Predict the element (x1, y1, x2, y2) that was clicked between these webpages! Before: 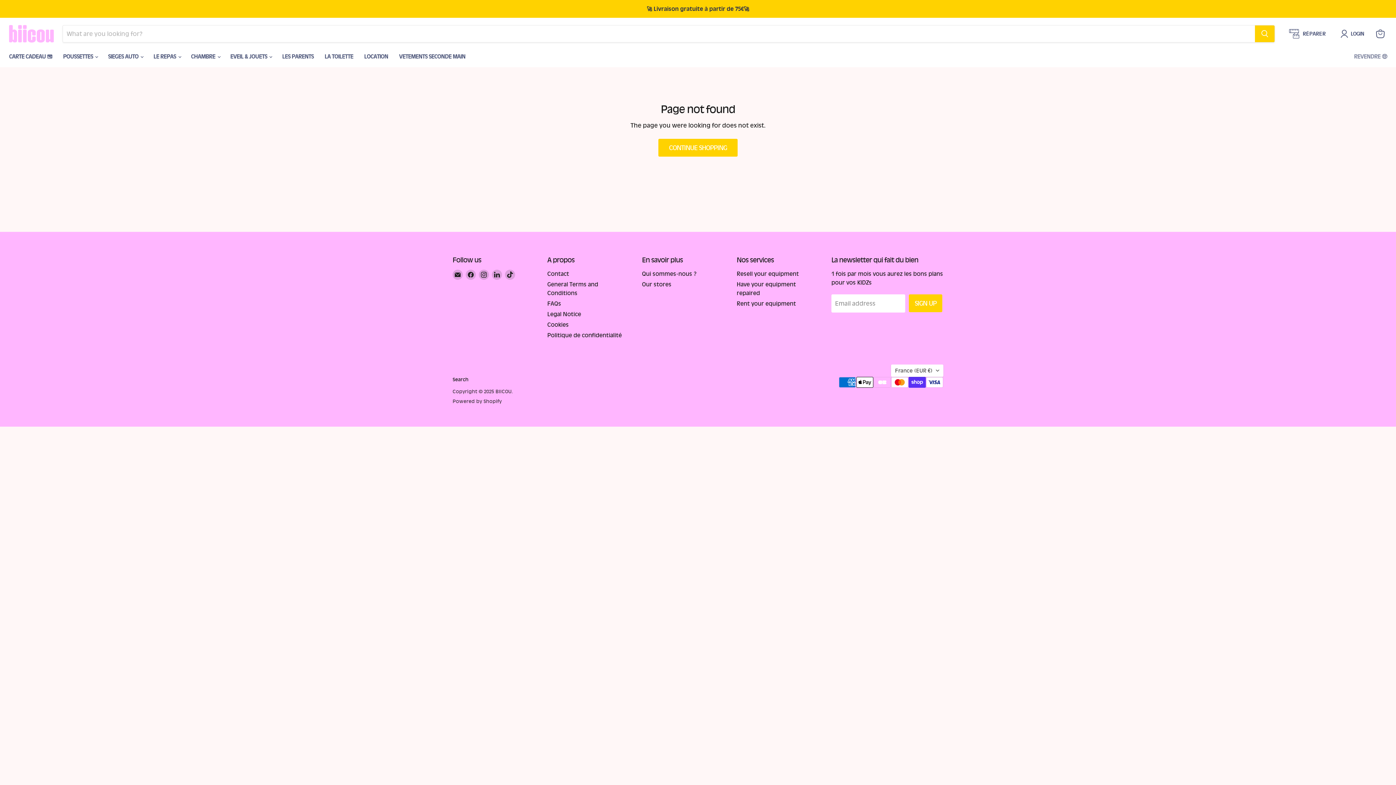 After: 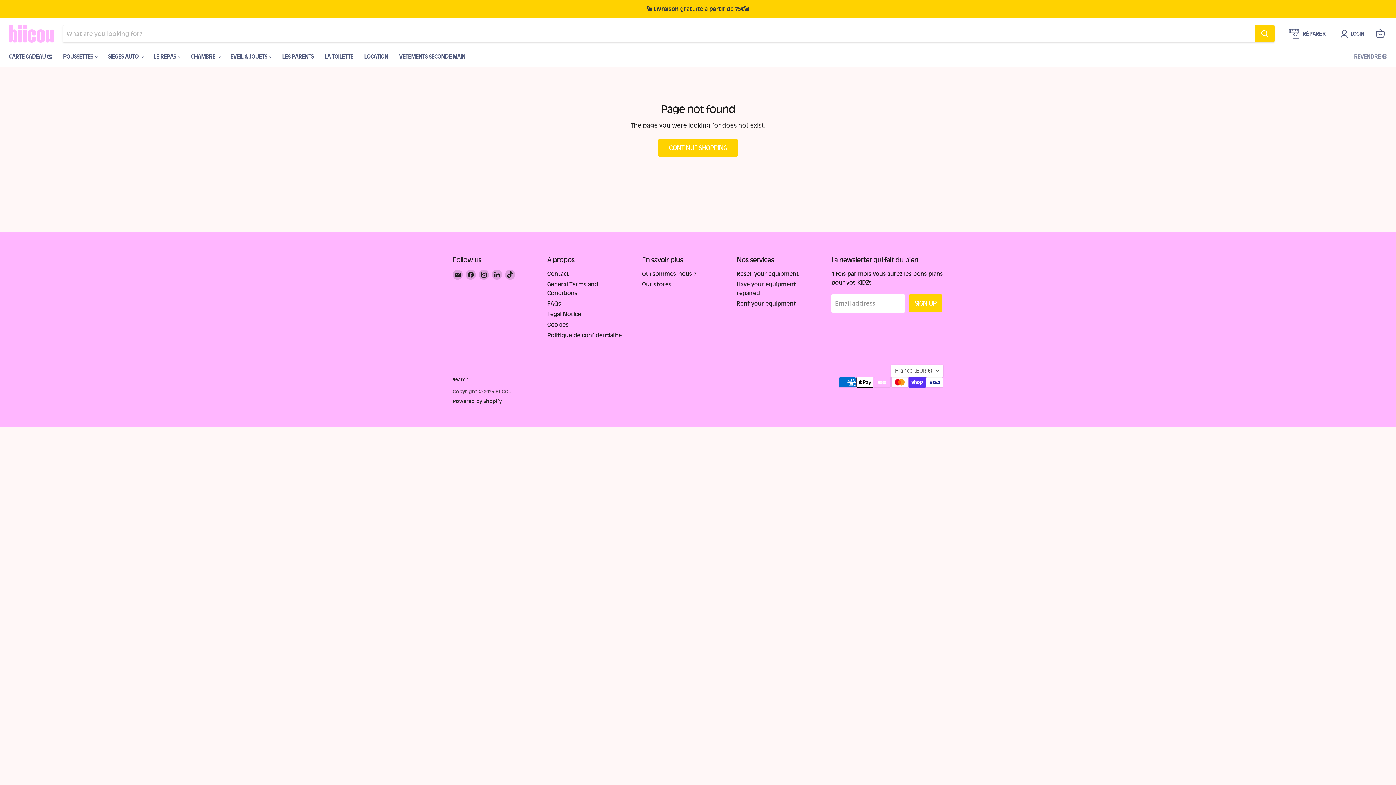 Action: label: Powered by Shopify bbox: (452, 398, 501, 404)